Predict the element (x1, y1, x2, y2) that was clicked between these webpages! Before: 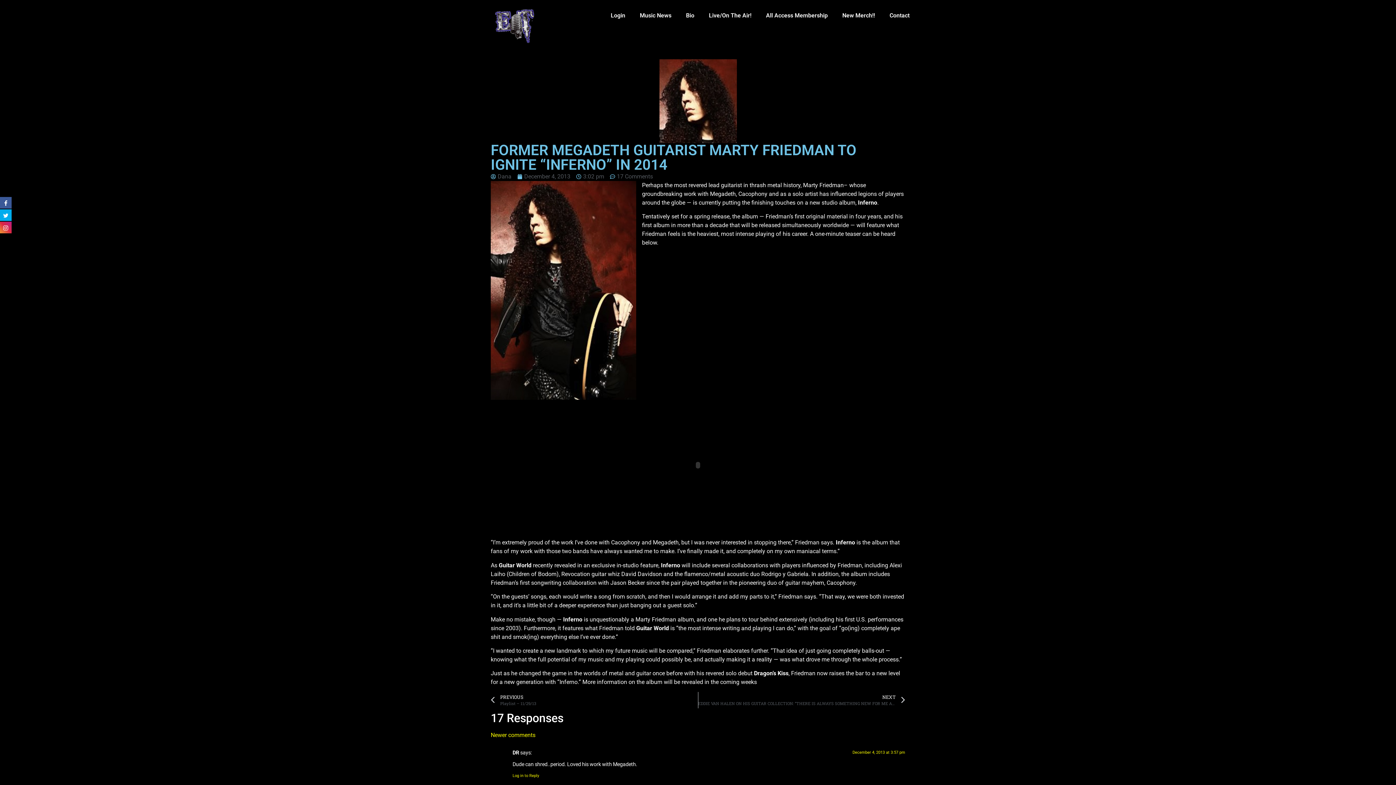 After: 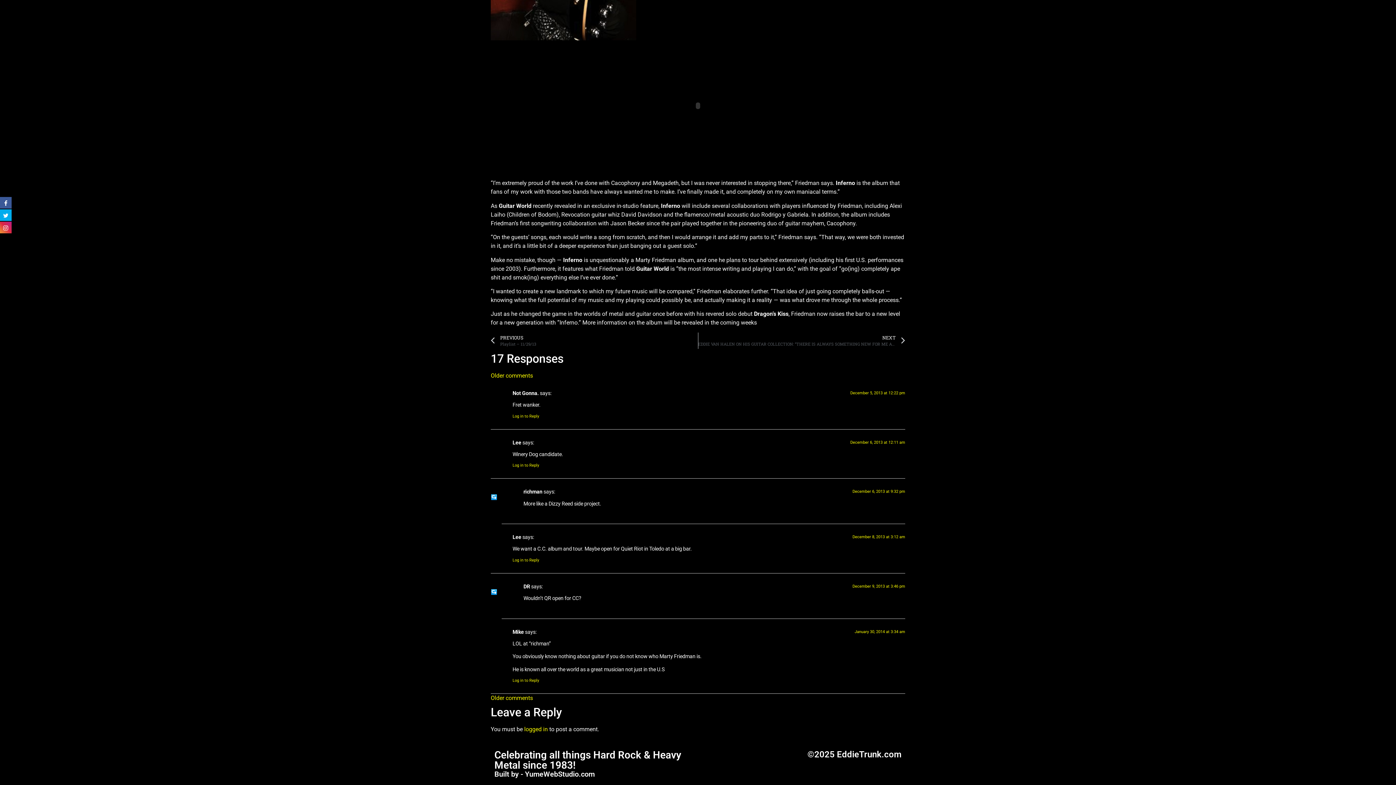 Action: bbox: (490, 731, 535, 738) label: Newer comments